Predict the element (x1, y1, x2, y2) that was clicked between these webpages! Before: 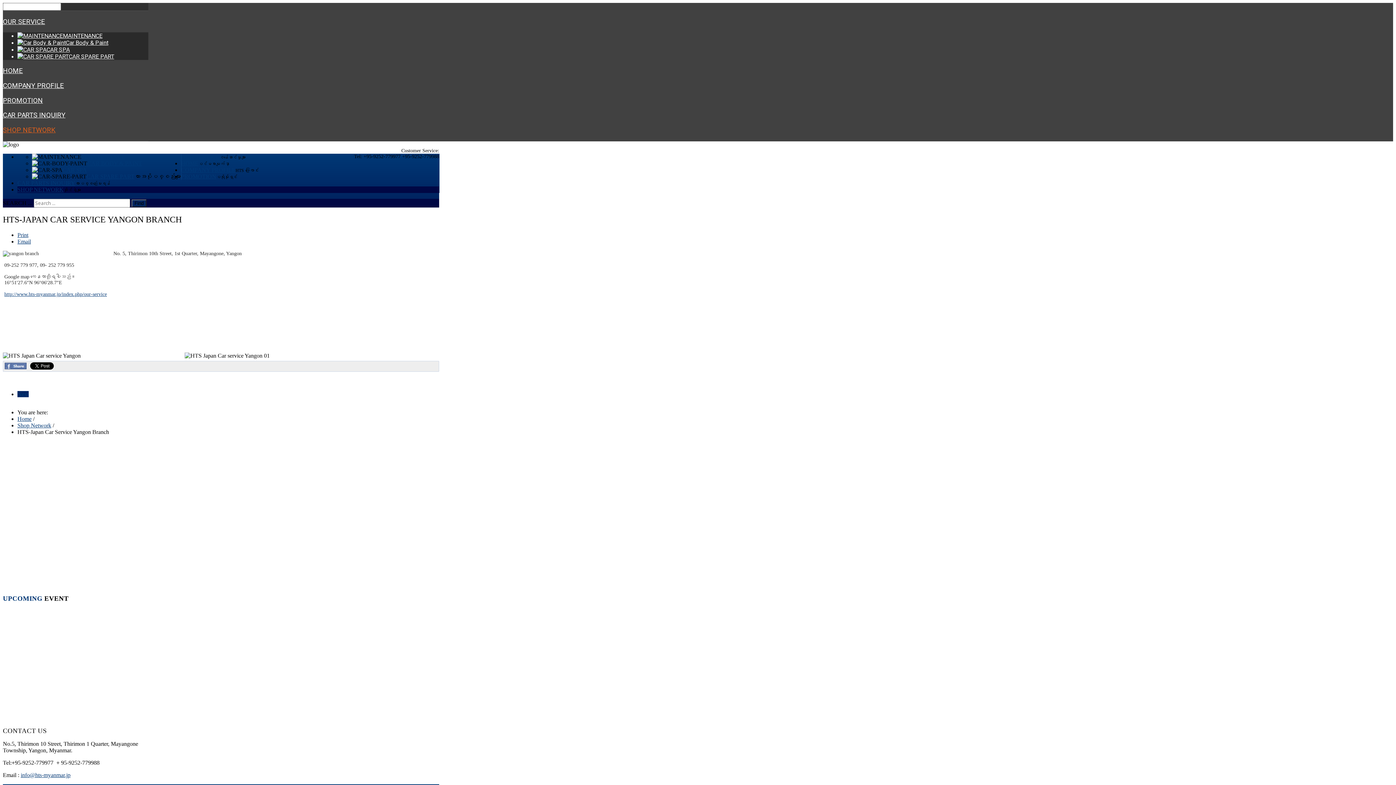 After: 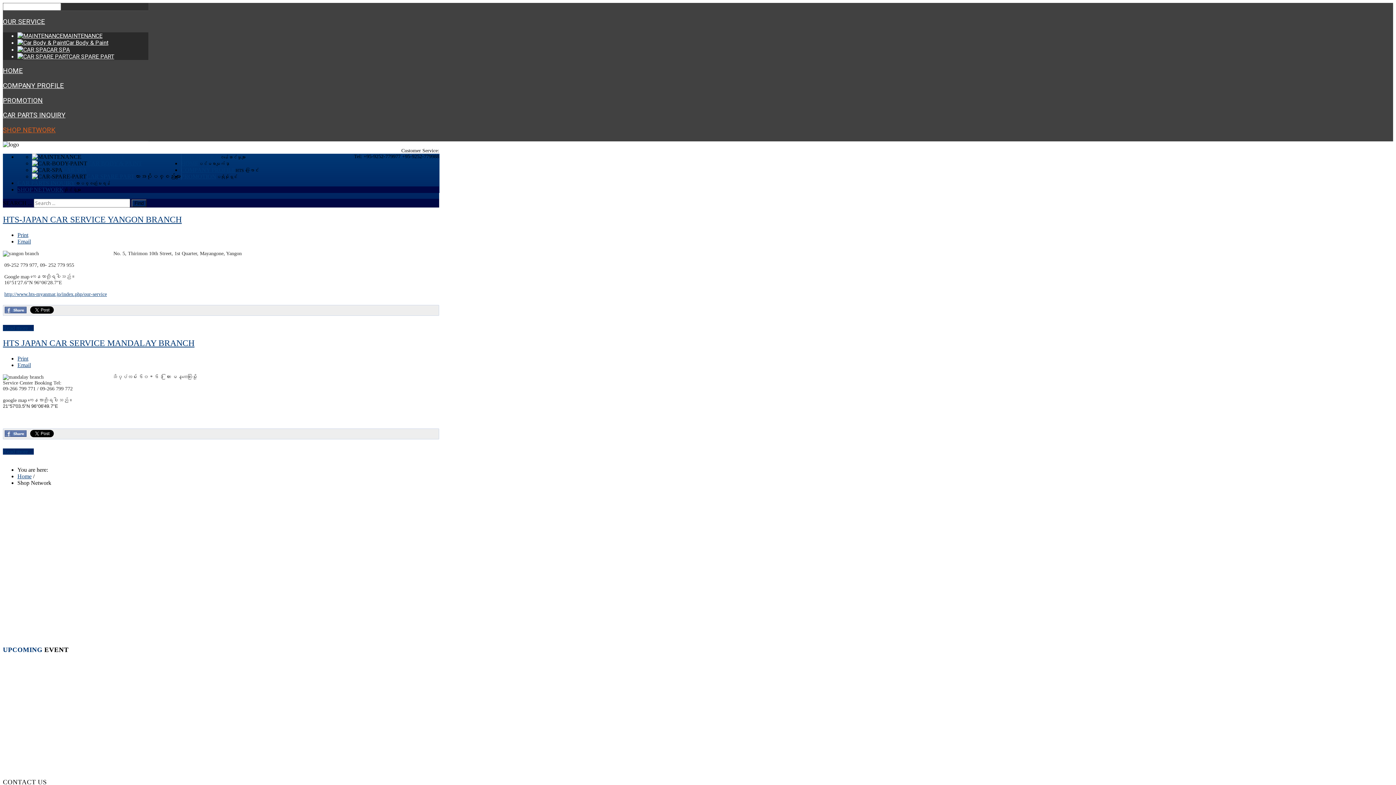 Action: bbox: (2, 126, 55, 134) label: SHOP NETWORK